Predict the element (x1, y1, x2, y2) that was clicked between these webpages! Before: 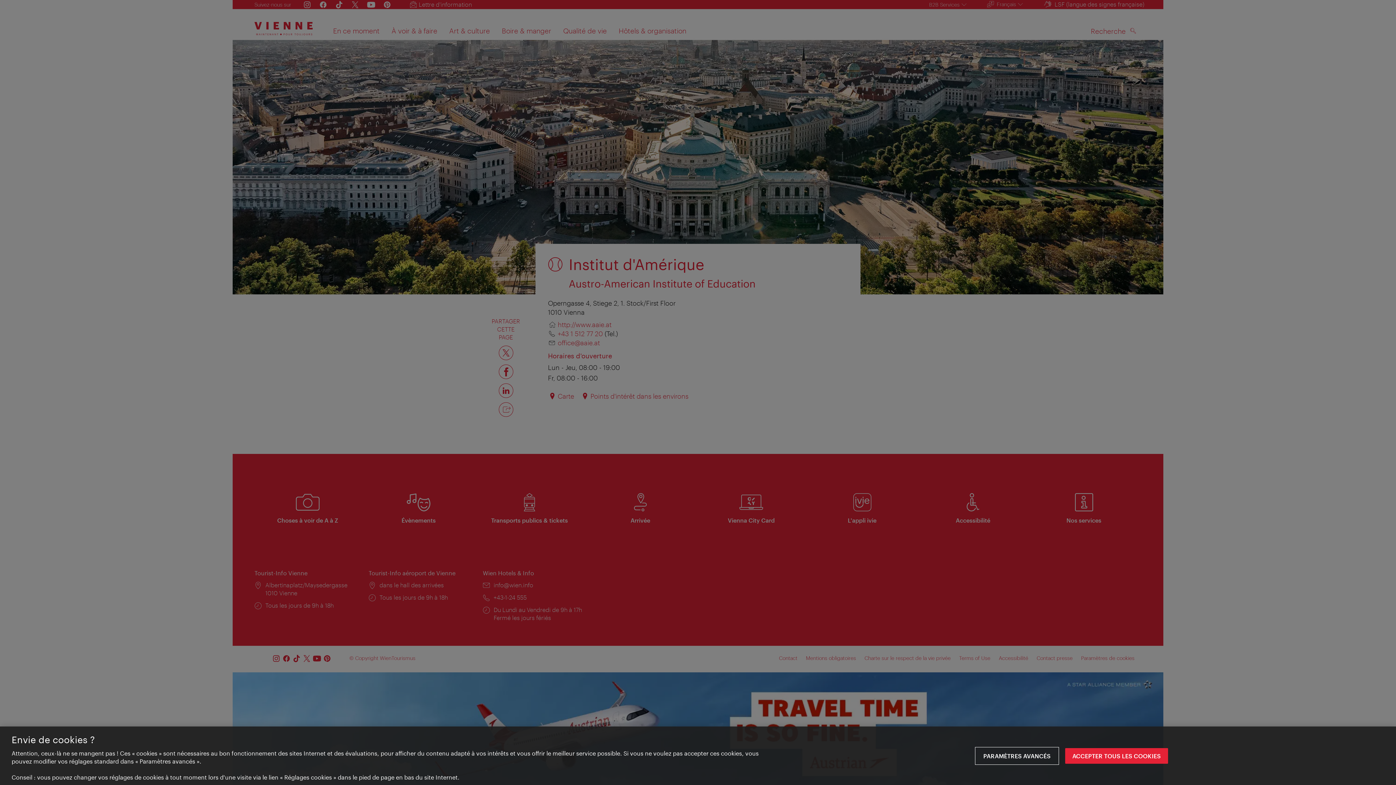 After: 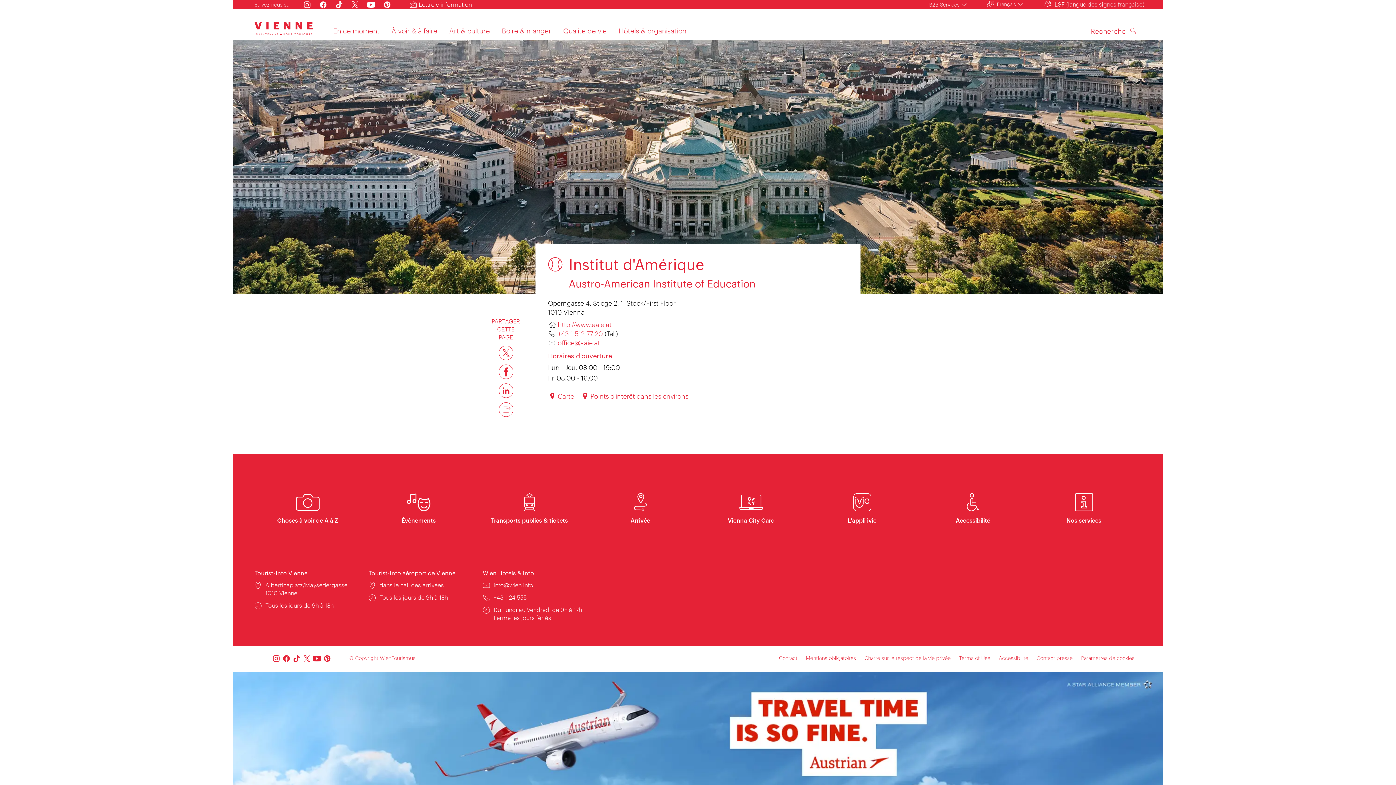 Action: bbox: (1065, 748, 1168, 764) label: ACCEPTER TOUS LES COOKIES